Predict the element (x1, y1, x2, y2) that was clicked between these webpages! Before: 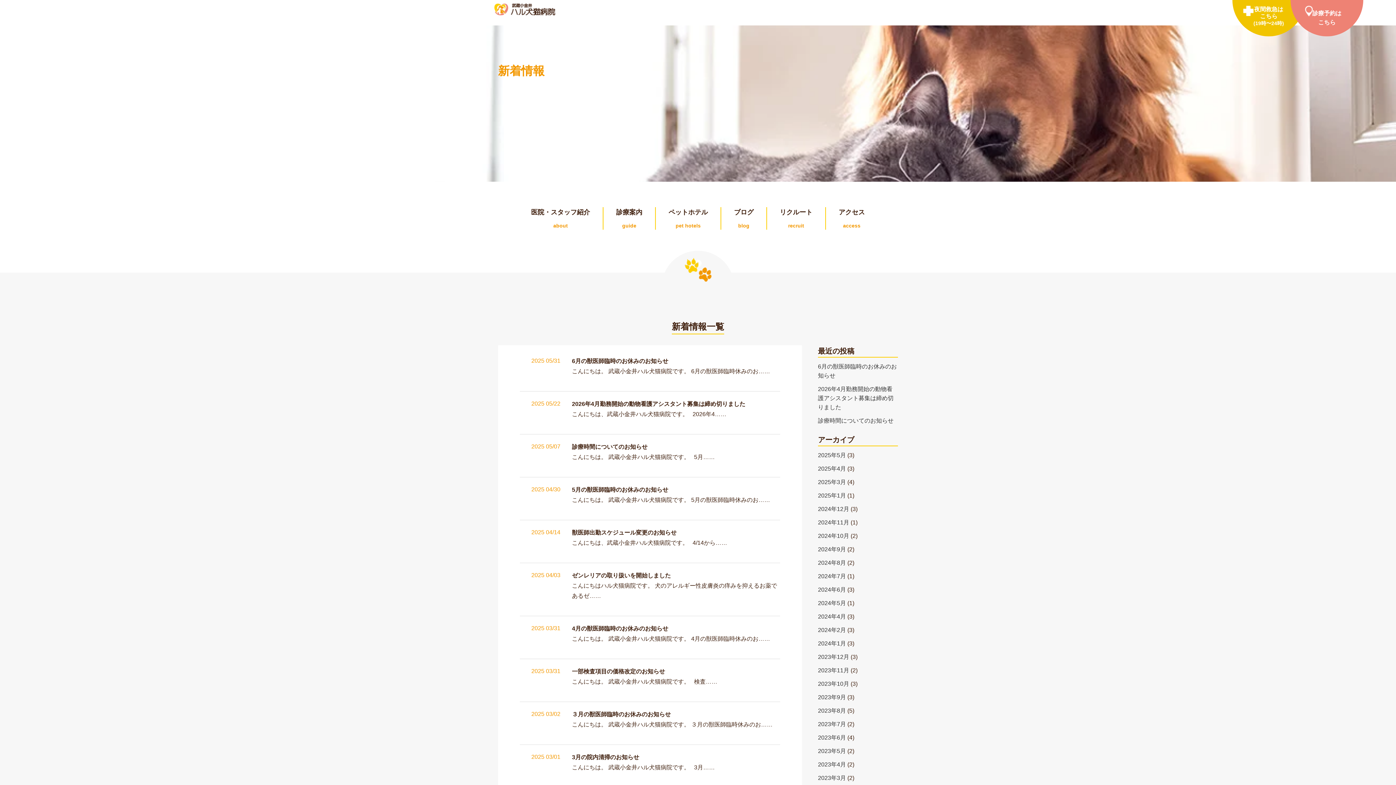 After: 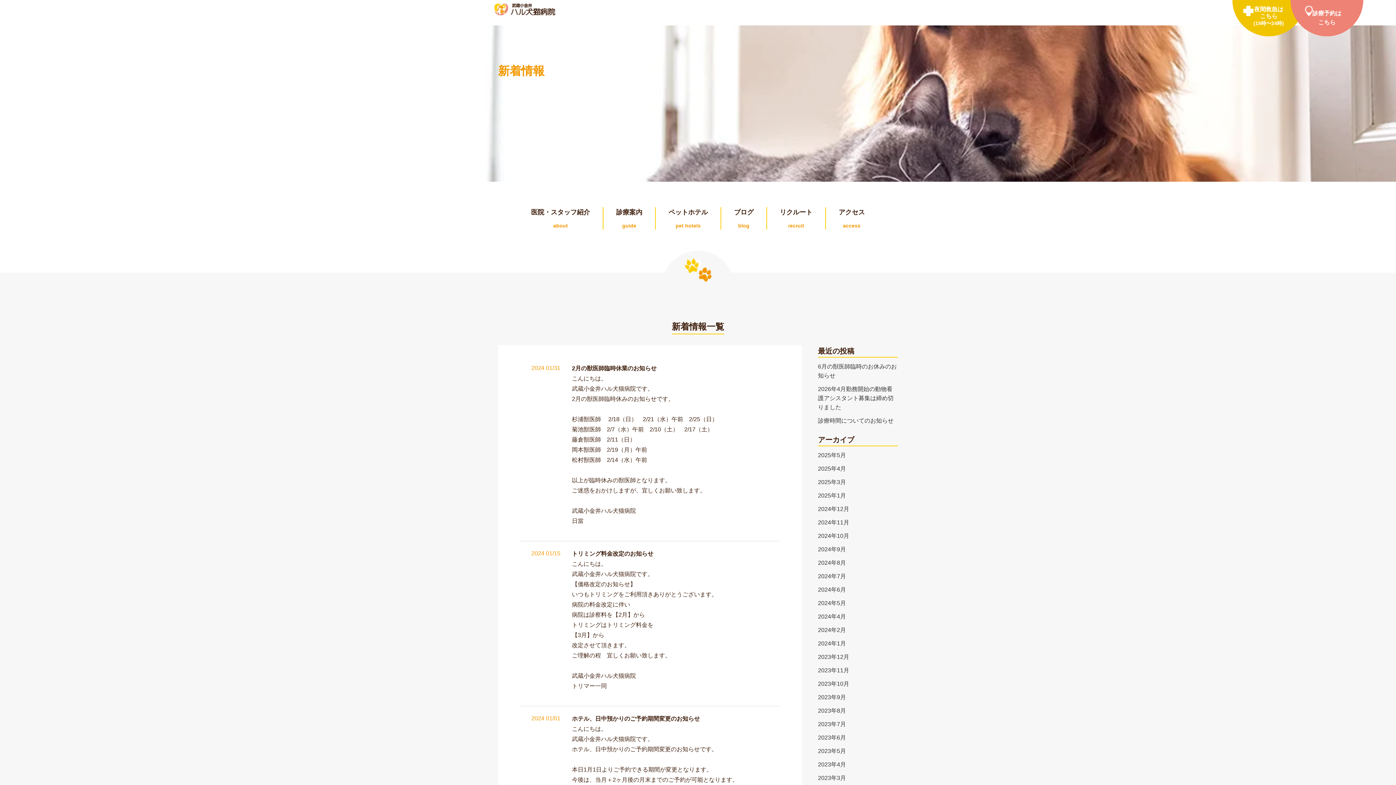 Action: label: 2024年1月 bbox: (818, 639, 846, 648)